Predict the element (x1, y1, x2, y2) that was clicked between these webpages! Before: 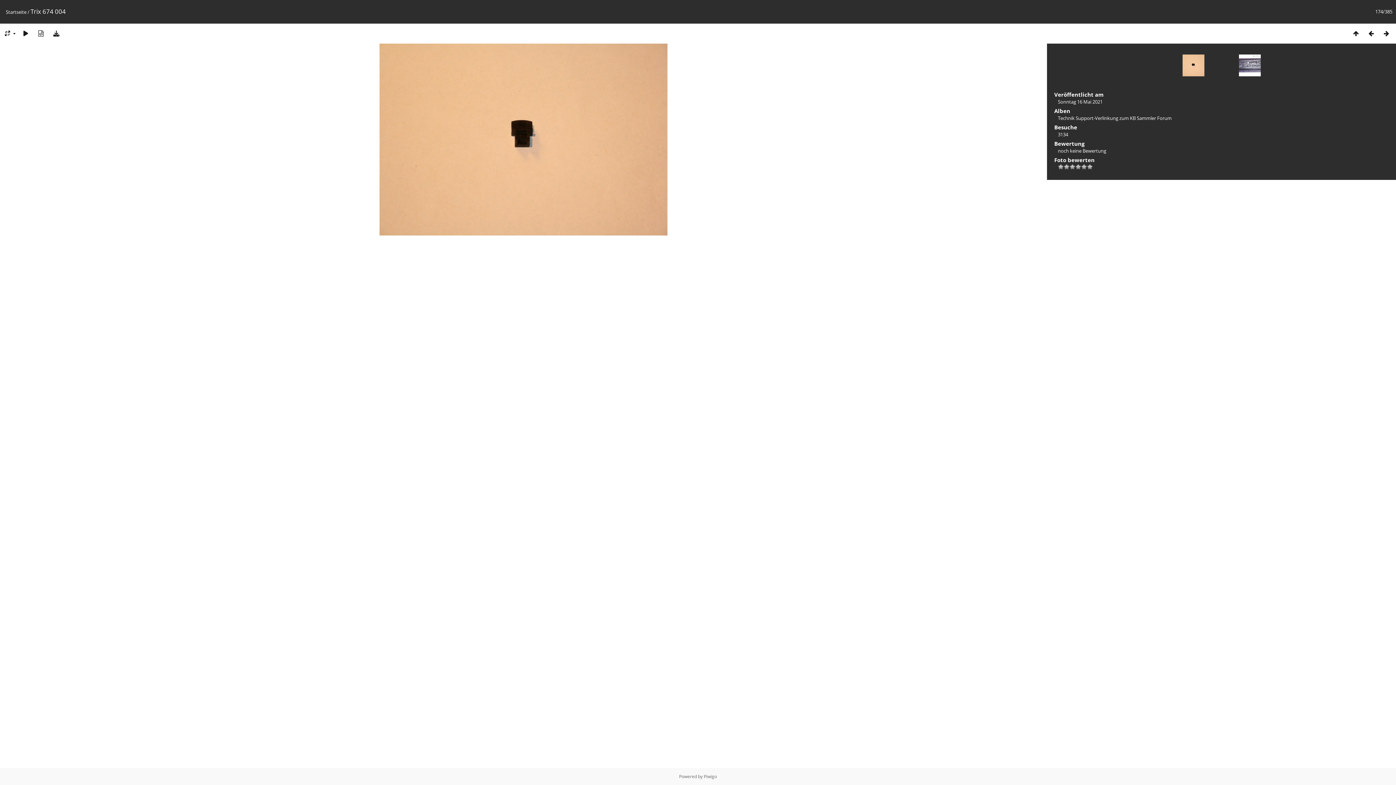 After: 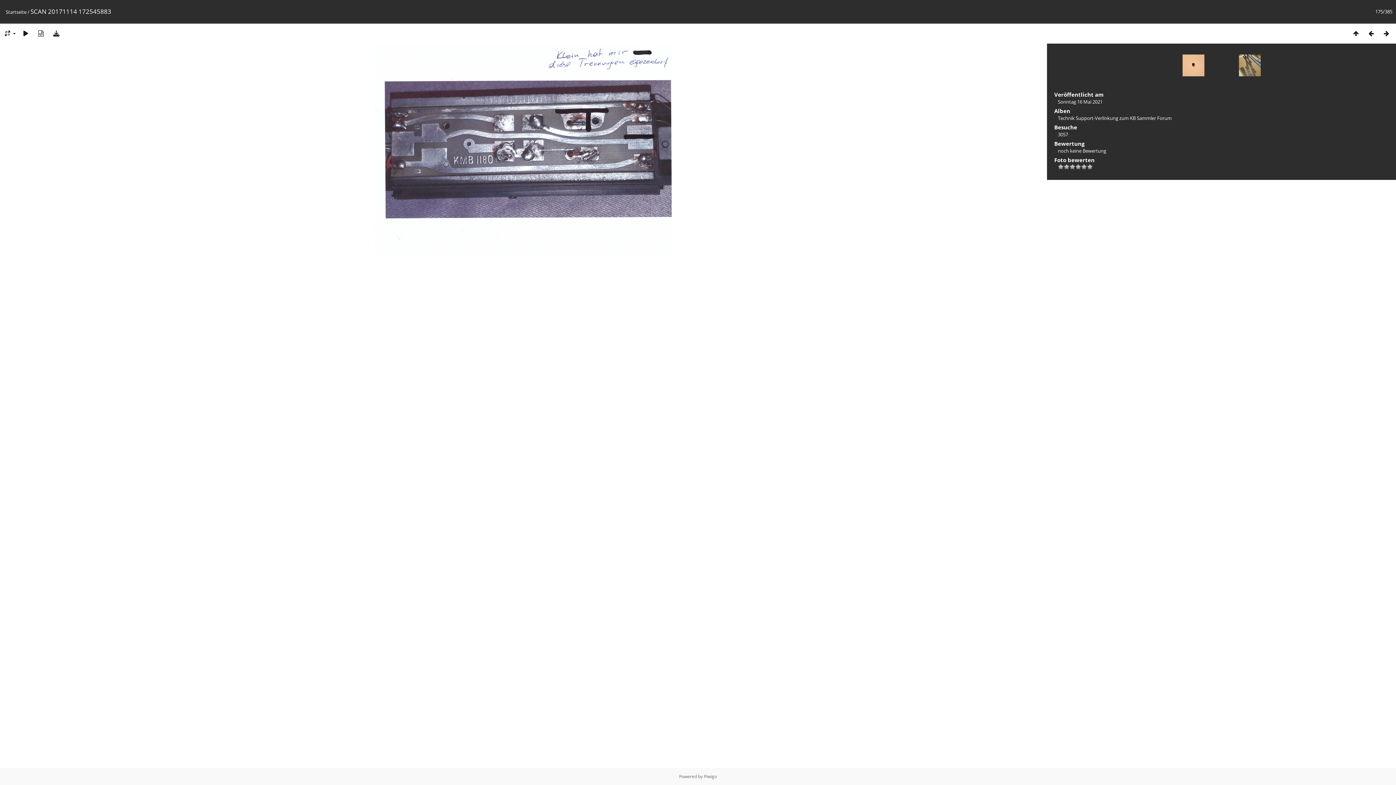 Action: bbox: (1379, 29, 1394, 37)